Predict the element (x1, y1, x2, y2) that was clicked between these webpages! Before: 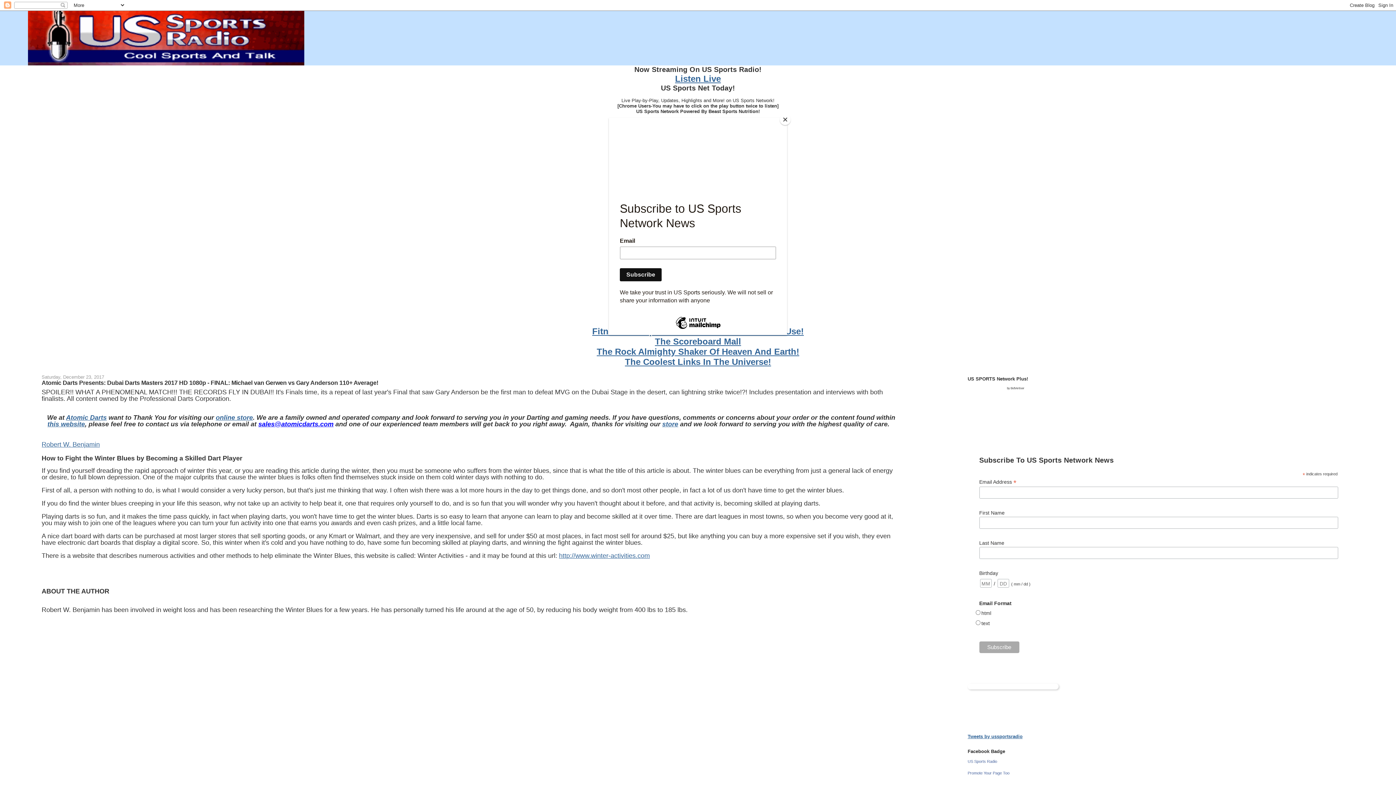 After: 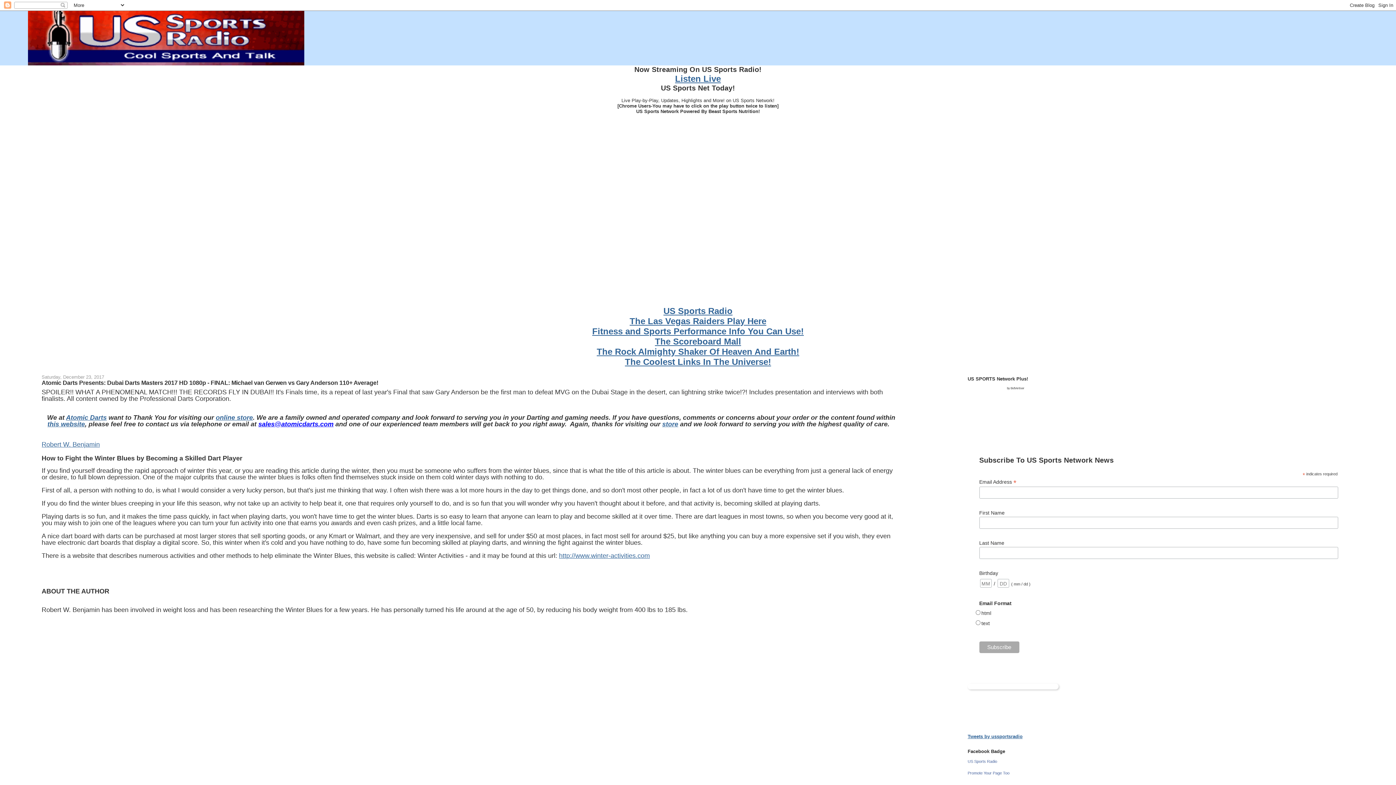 Action: label: Close bbox: (780, 114, 790, 125)